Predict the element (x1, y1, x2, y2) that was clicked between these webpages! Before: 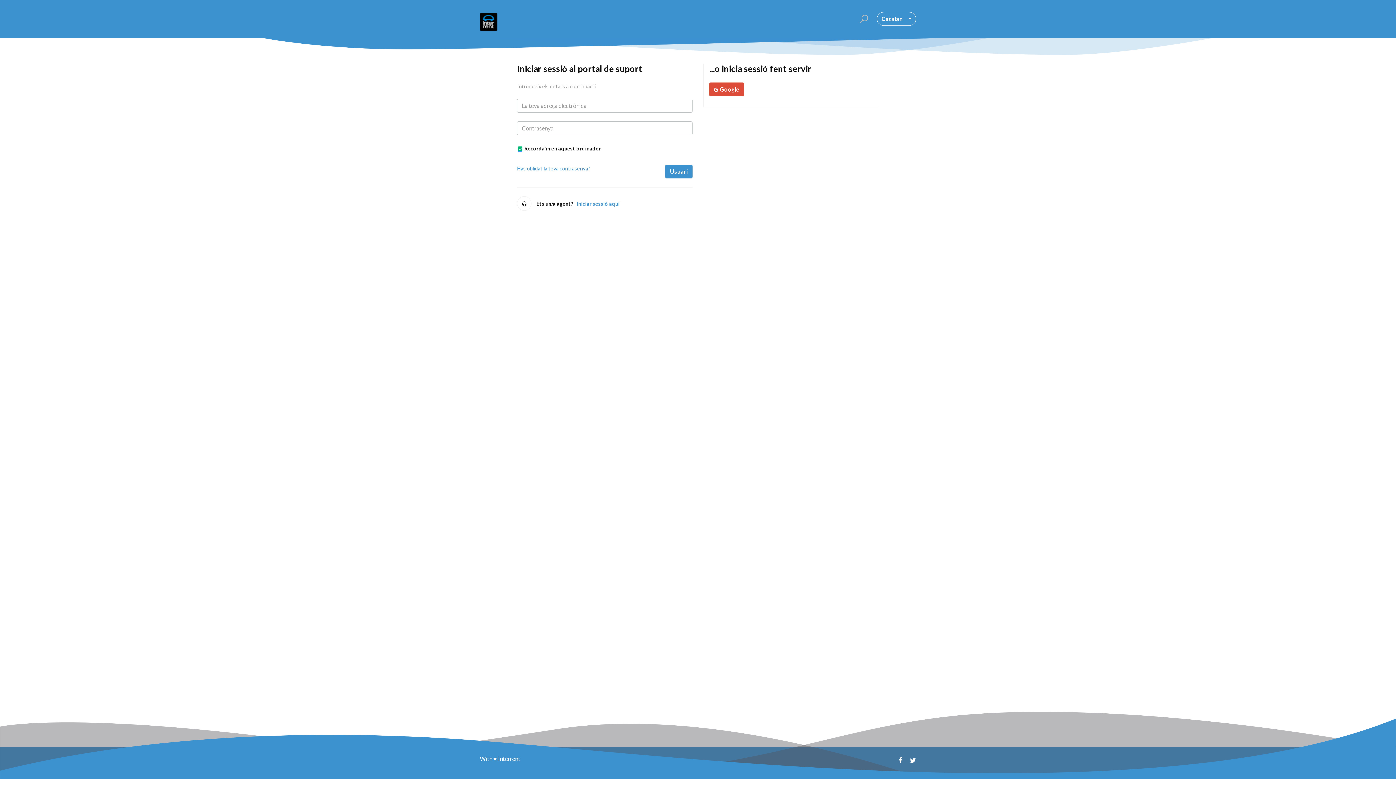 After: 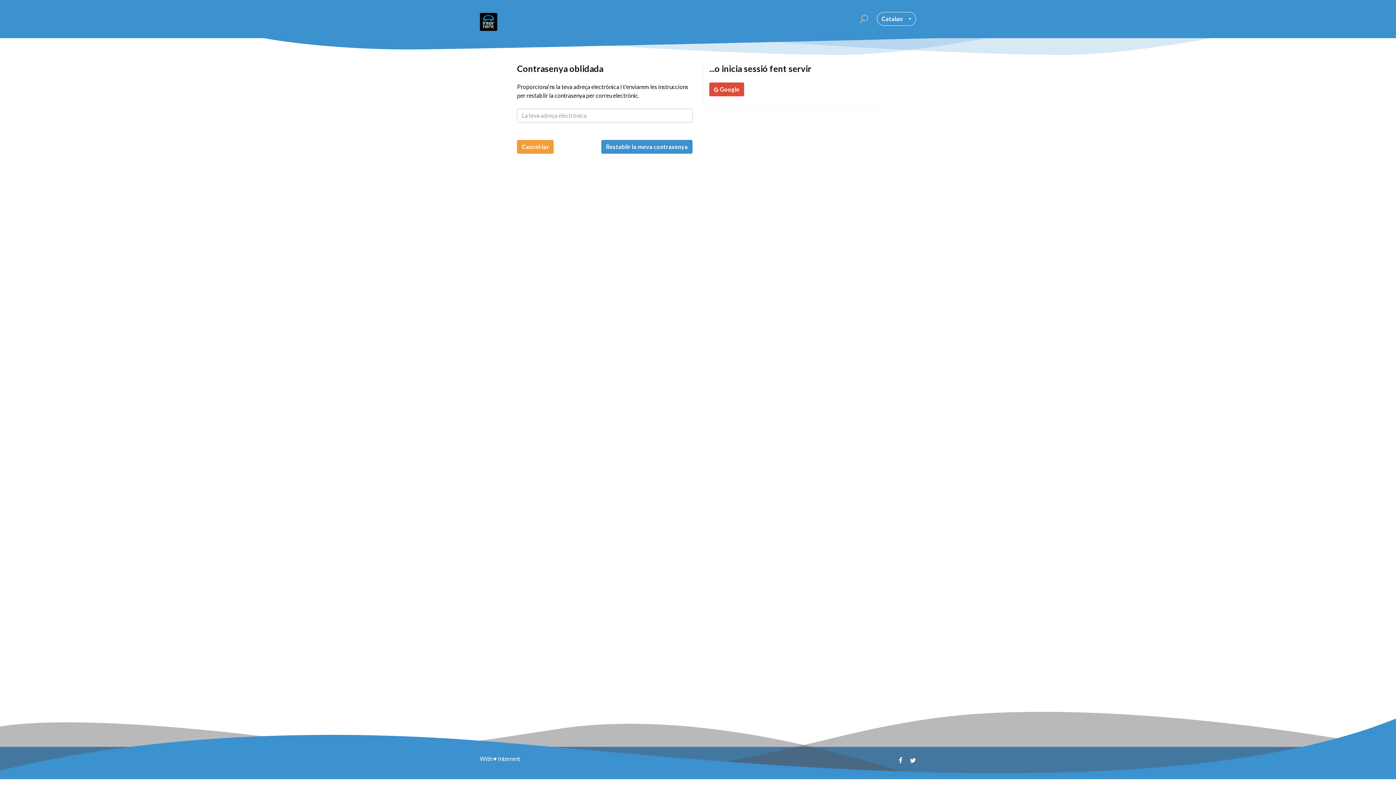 Action: label: Has oblidat la teva contrasenya? bbox: (517, 164, 590, 172)